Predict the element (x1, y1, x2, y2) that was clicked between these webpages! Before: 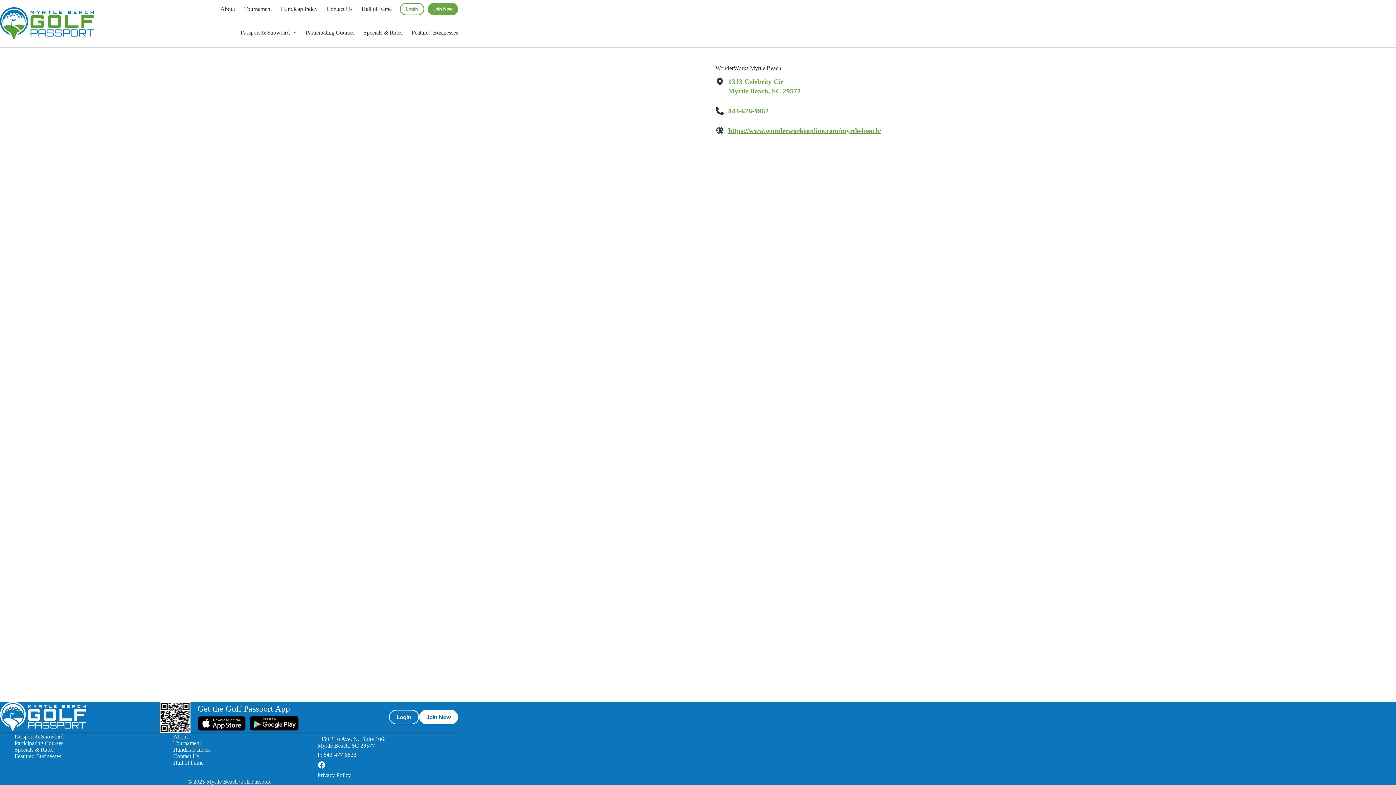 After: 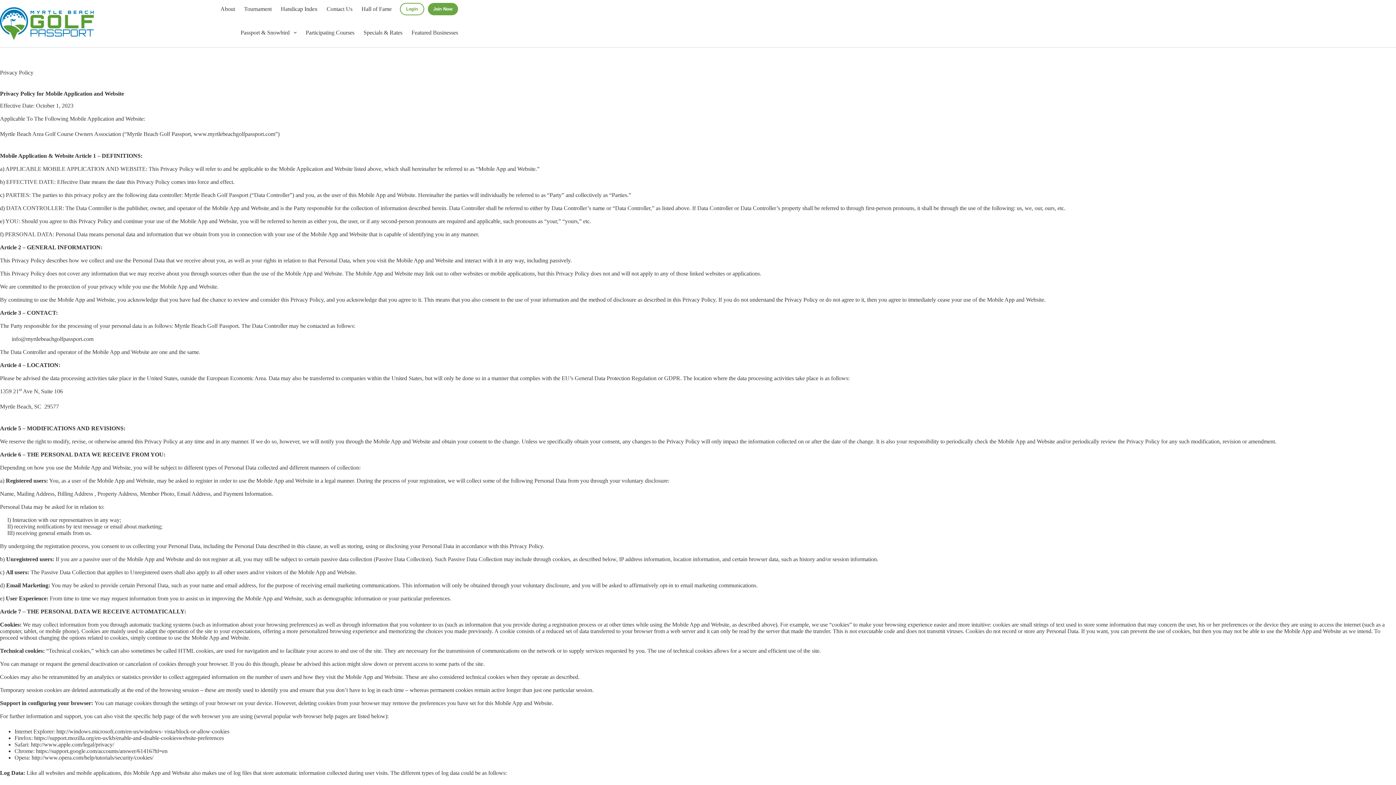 Action: label: Privacy Policy bbox: (317, 772, 351, 778)